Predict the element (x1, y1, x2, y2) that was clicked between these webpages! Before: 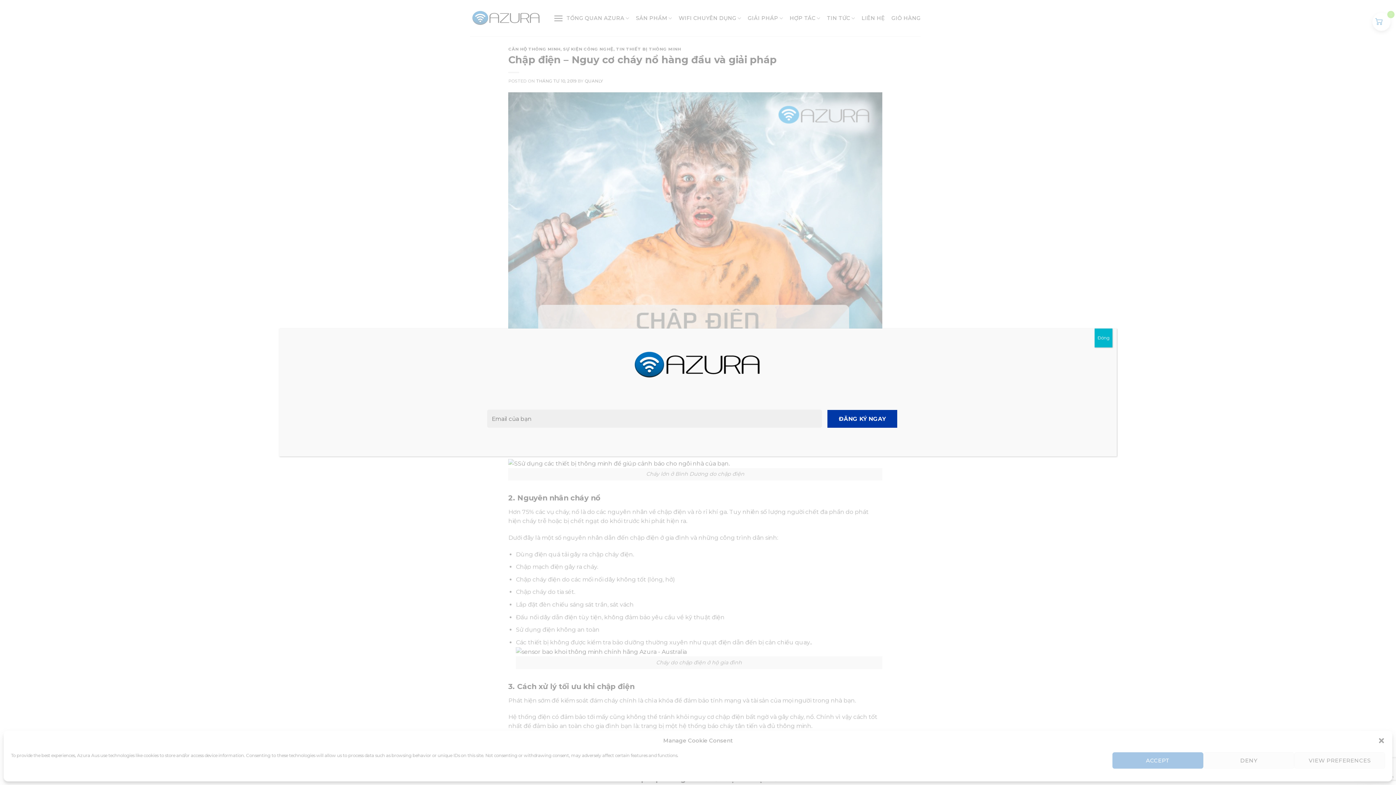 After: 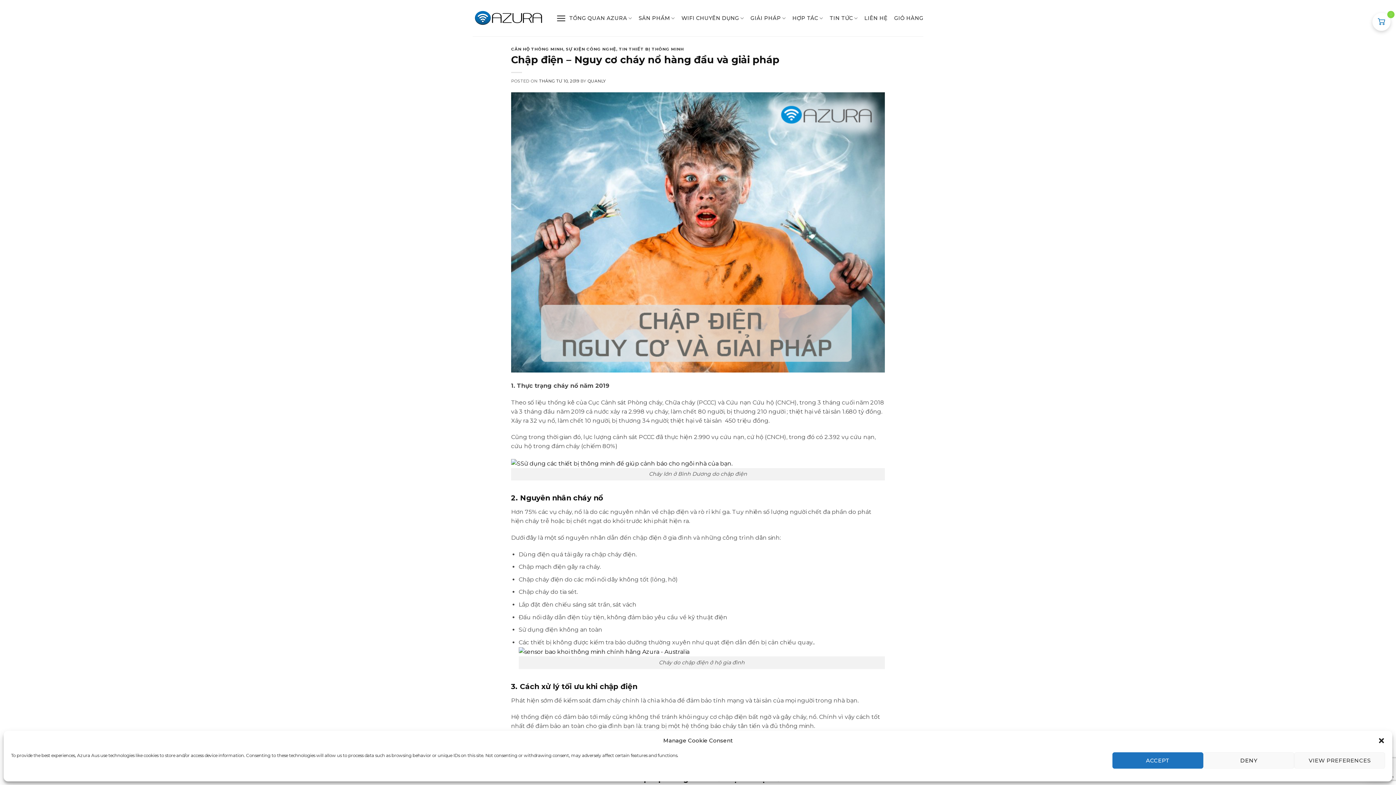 Action: bbox: (1094, 328, 1112, 347) label: Close